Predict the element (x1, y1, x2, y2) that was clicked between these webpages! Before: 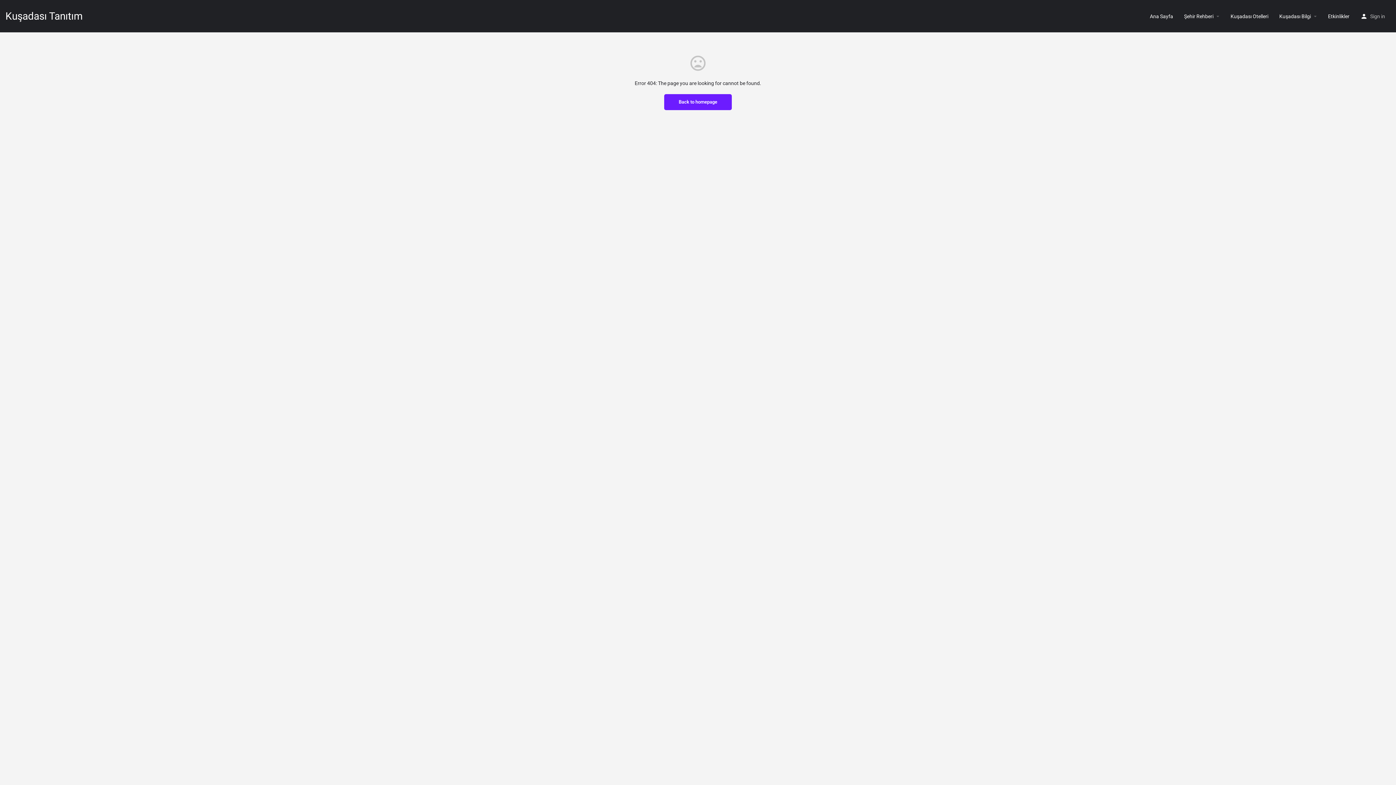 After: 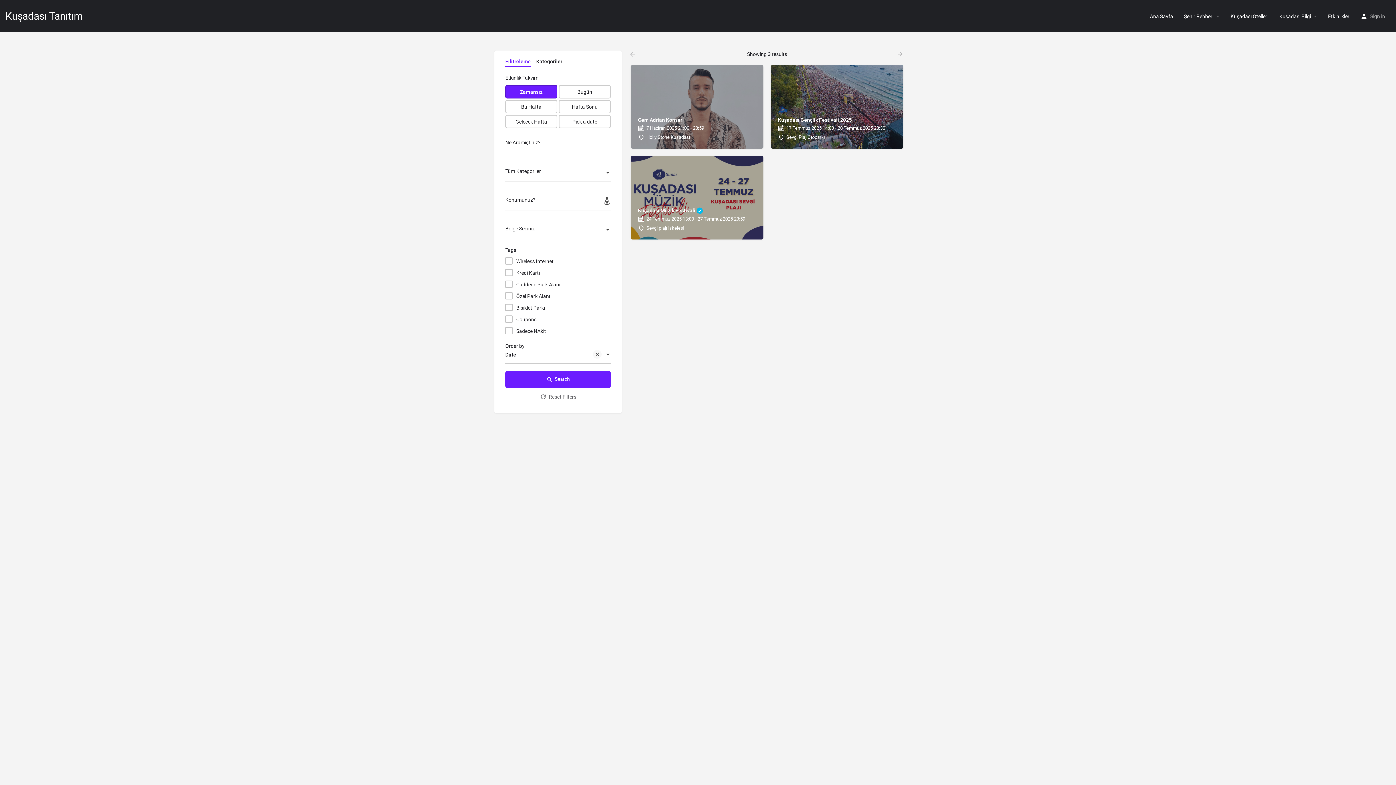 Action: label: Etkinlikler bbox: (1328, 12, 1349, 19)